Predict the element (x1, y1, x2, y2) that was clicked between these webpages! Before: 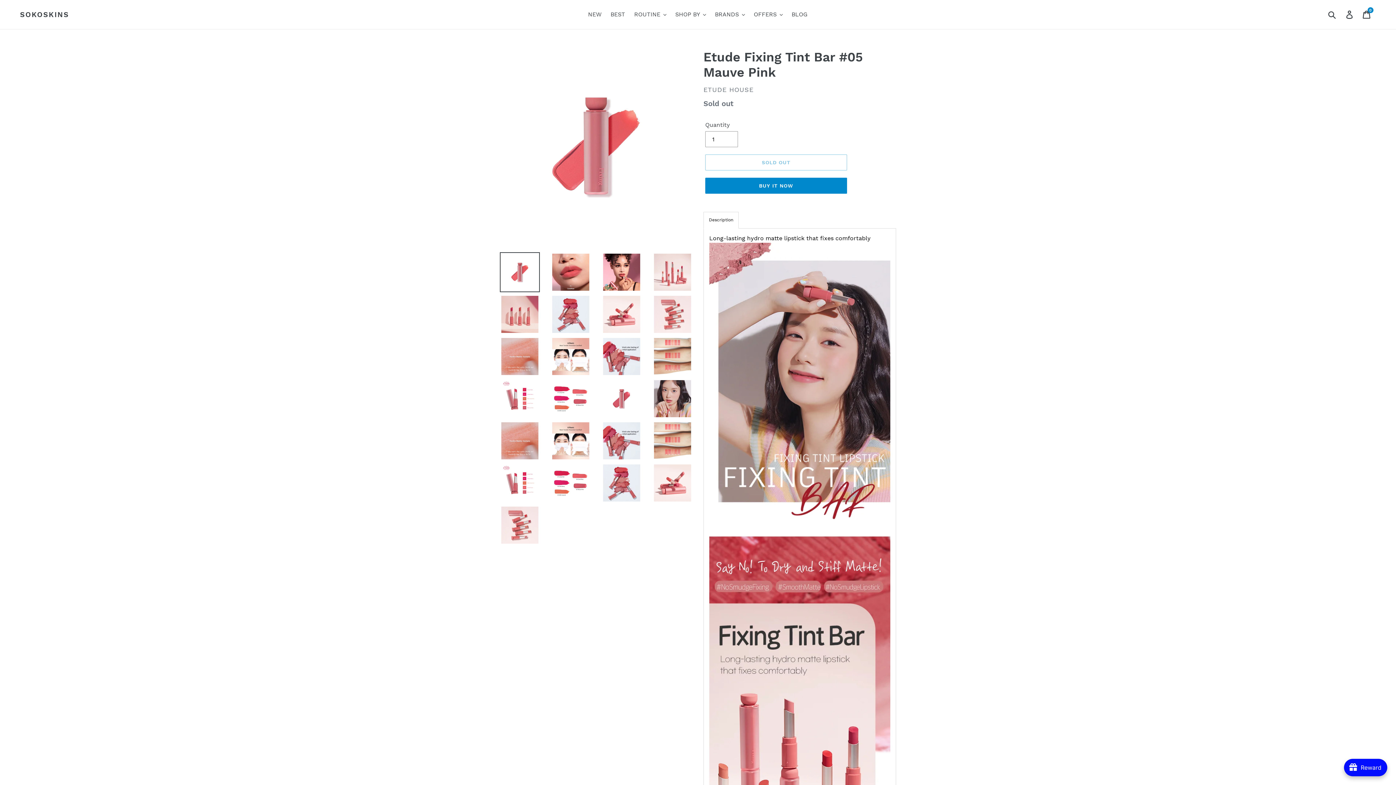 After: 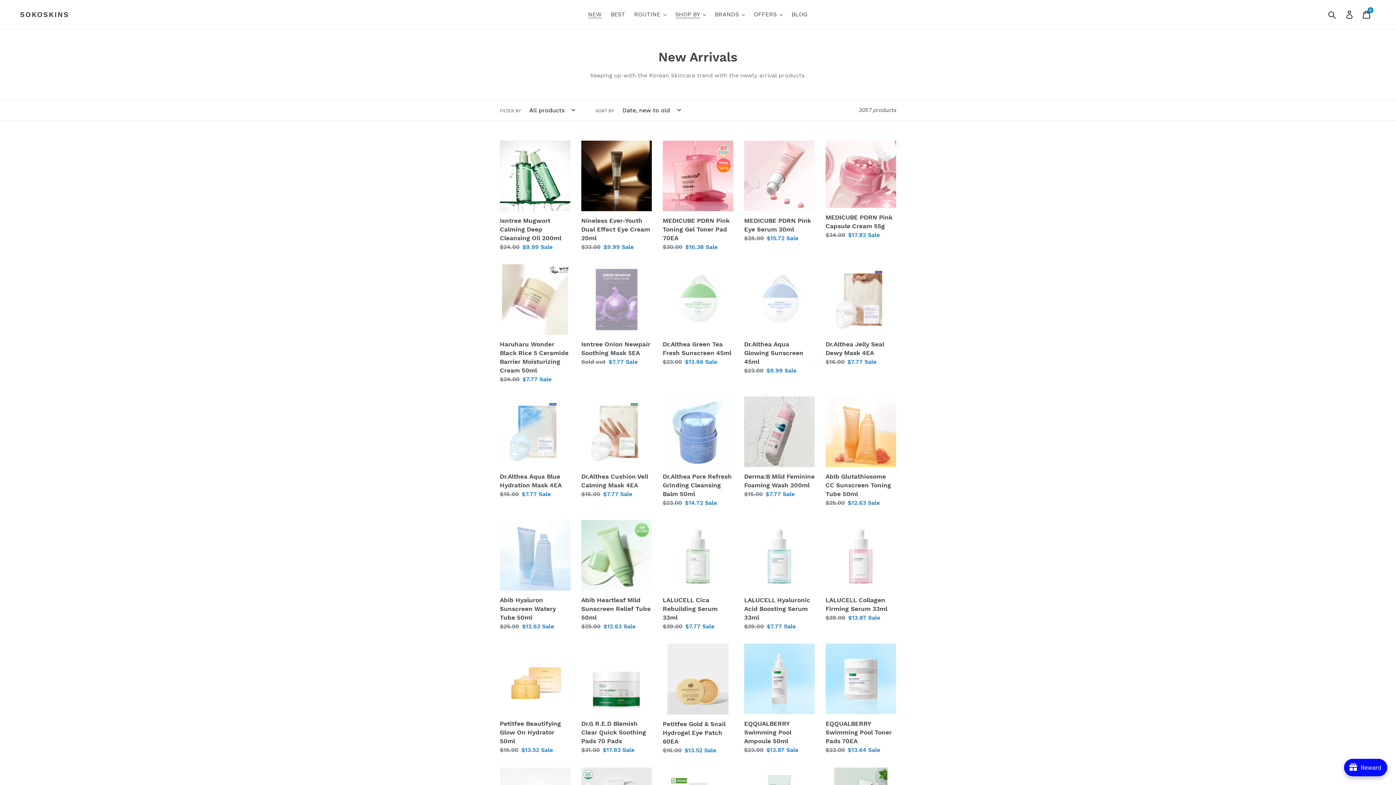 Action: bbox: (584, 9, 605, 20) label: NEW